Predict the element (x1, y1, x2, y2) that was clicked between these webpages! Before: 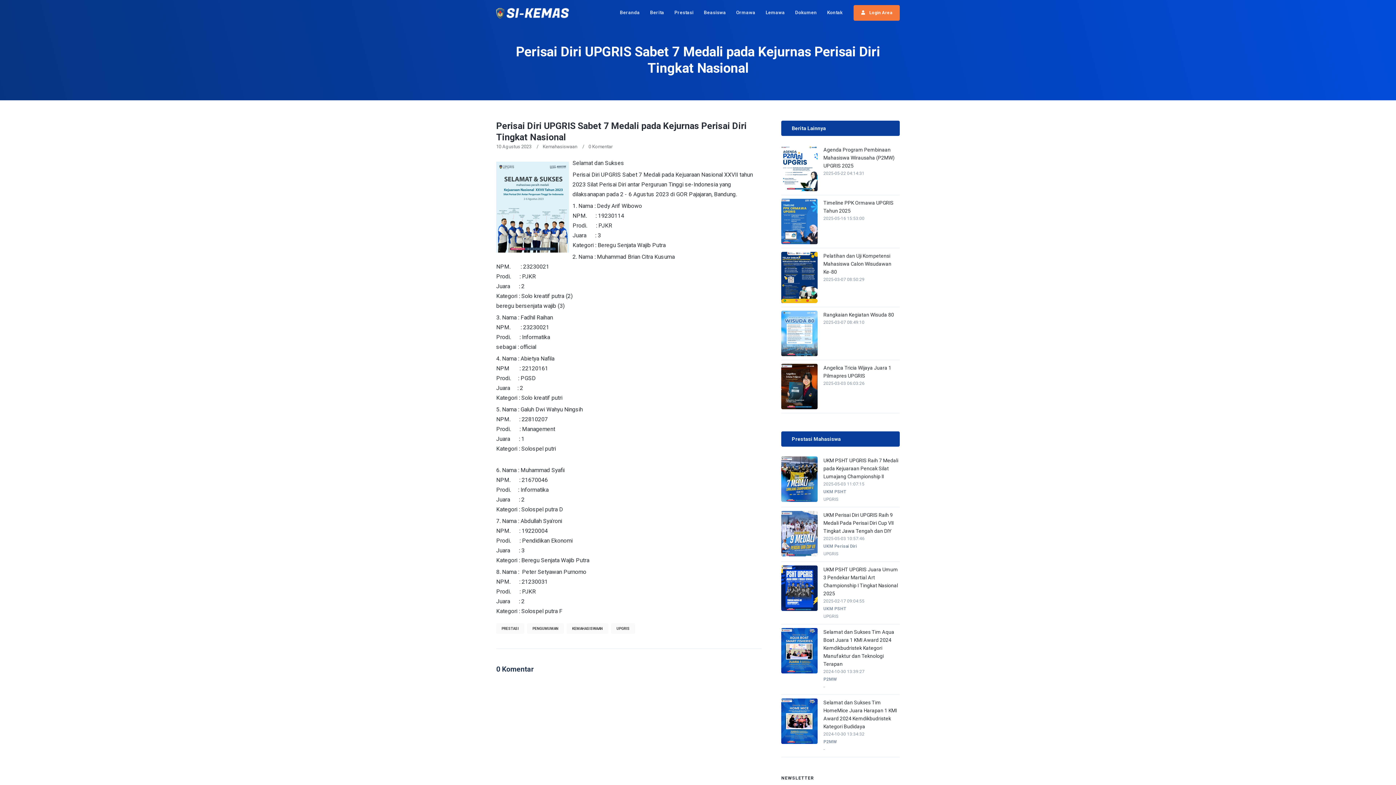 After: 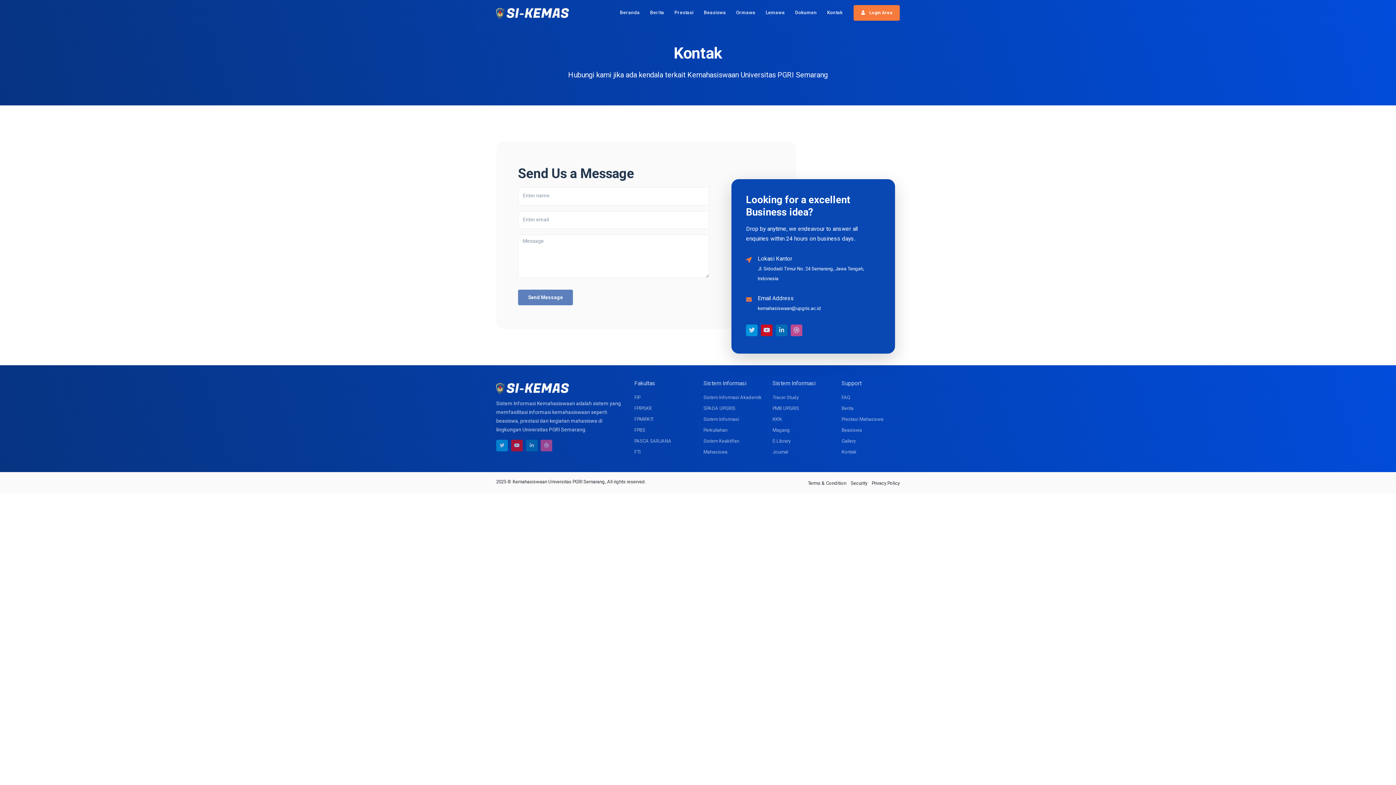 Action: bbox: (822, 0, 848, 25) label: Kontak